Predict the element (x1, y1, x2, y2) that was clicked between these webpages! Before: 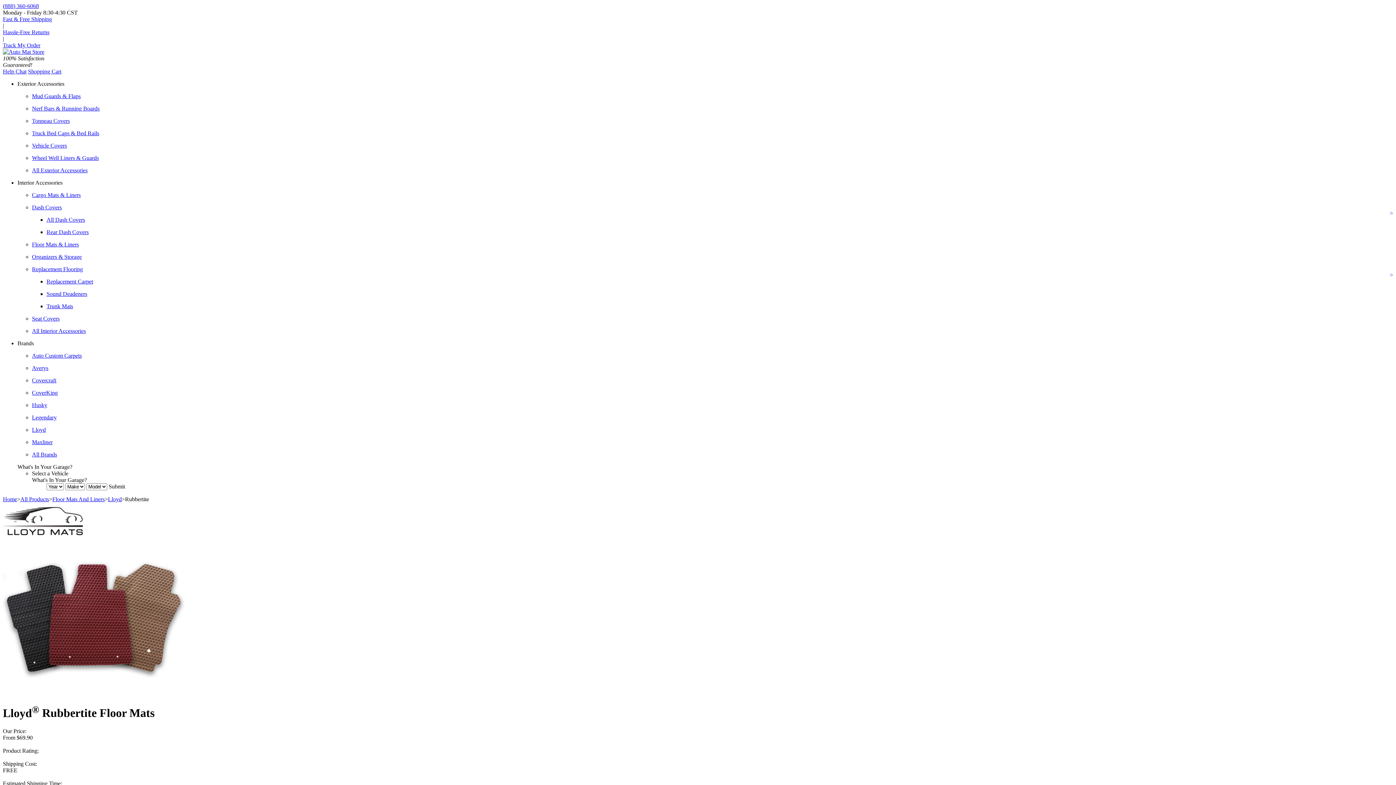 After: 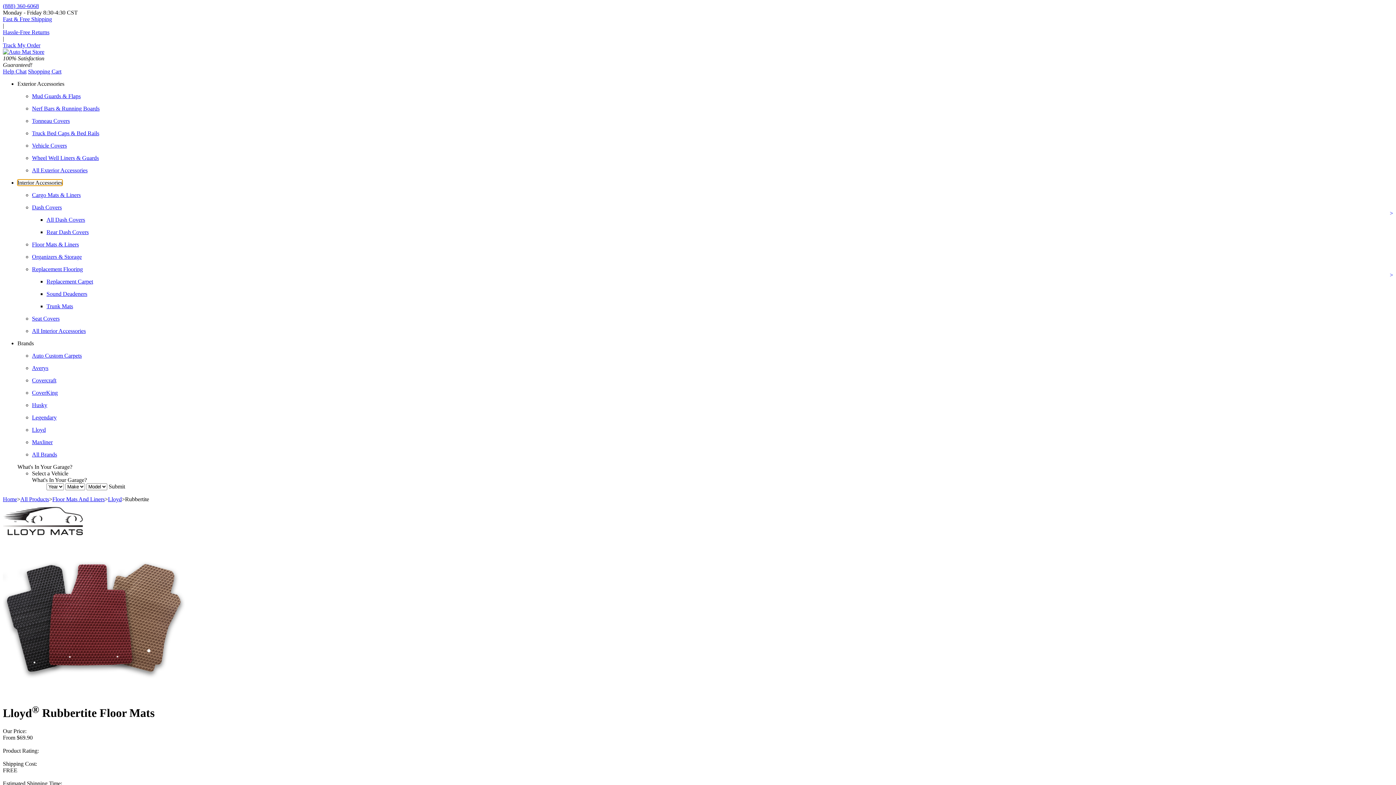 Action: label: Interior Accessories bbox: (17, 179, 62, 185)